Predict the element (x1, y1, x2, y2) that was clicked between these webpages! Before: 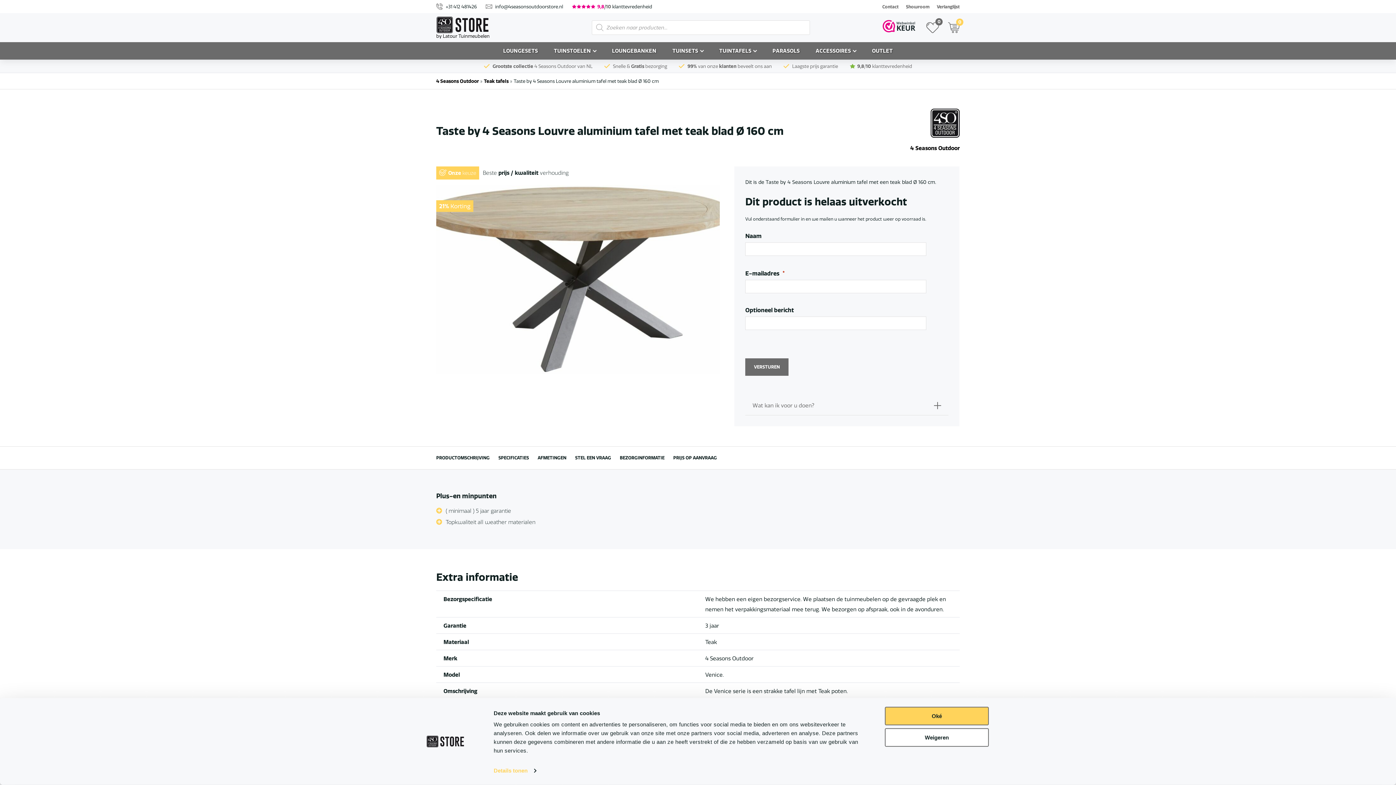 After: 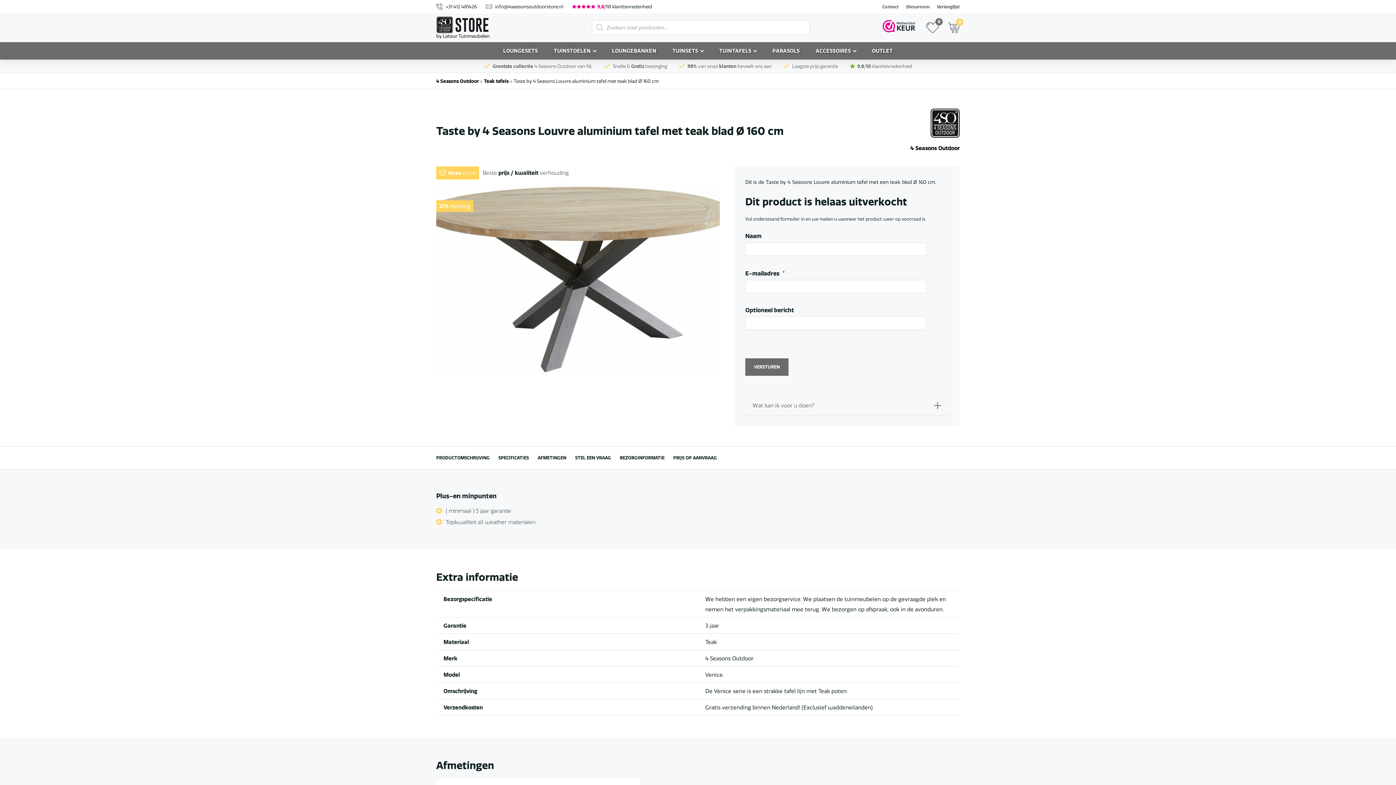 Action: bbox: (882, 19, 915, 35)